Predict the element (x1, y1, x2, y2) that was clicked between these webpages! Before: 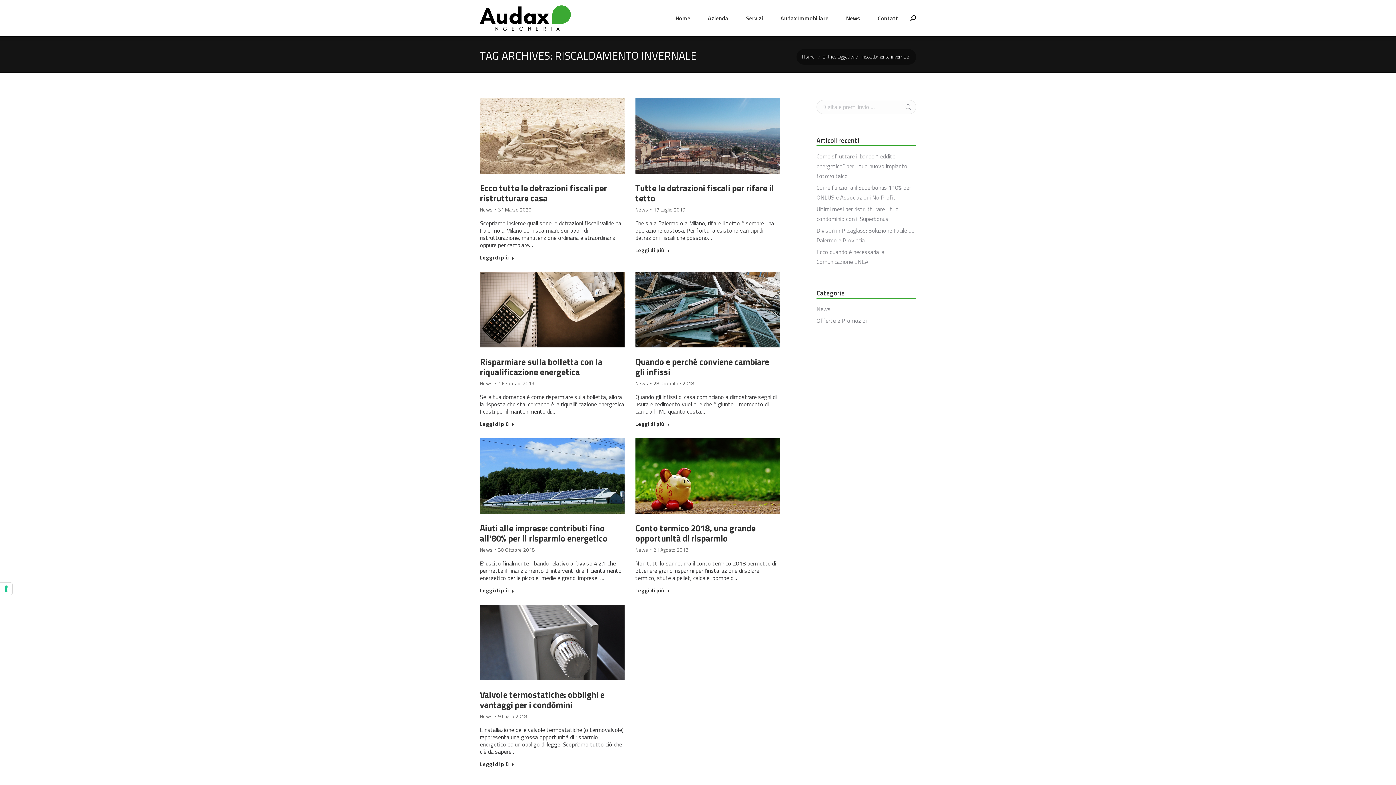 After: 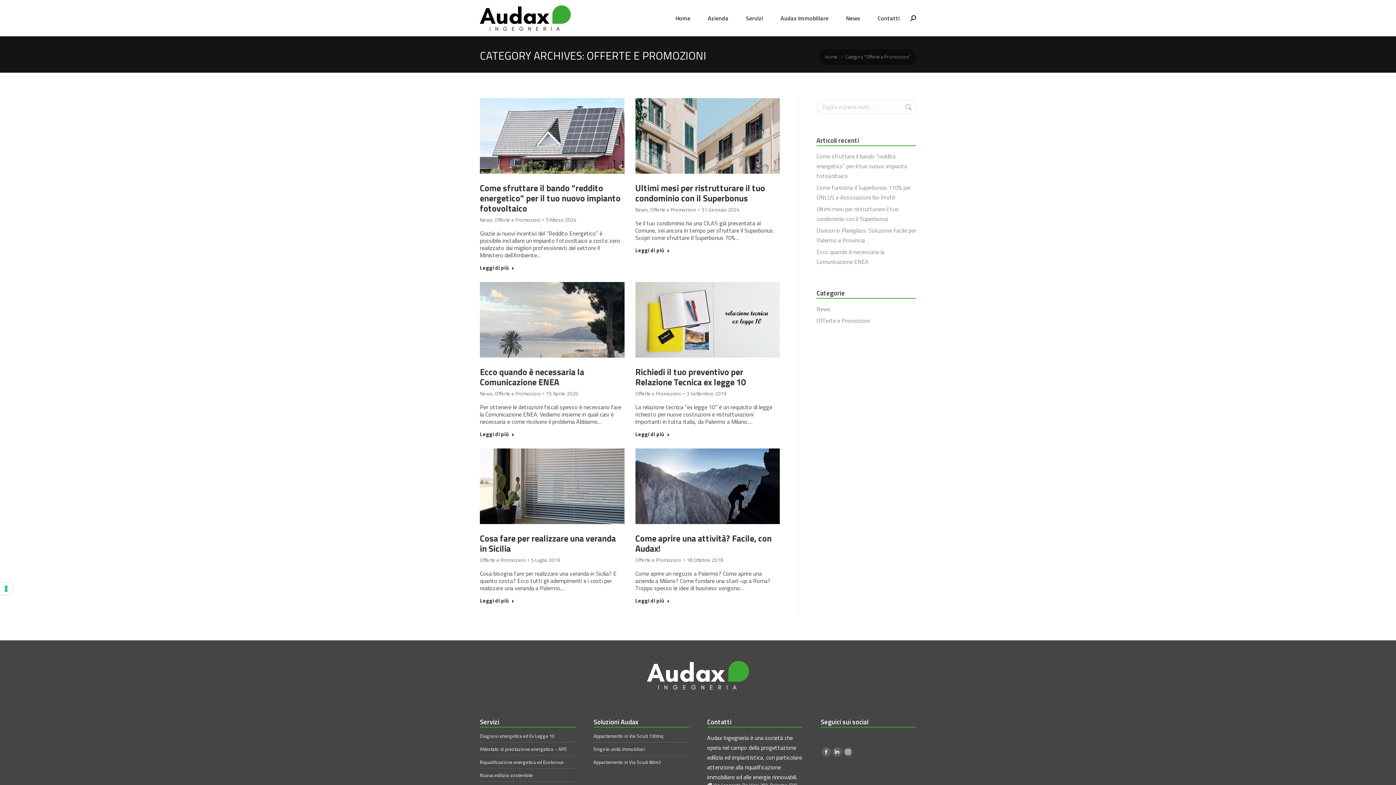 Action: label: Offerte e Promozioni bbox: (816, 316, 869, 325)